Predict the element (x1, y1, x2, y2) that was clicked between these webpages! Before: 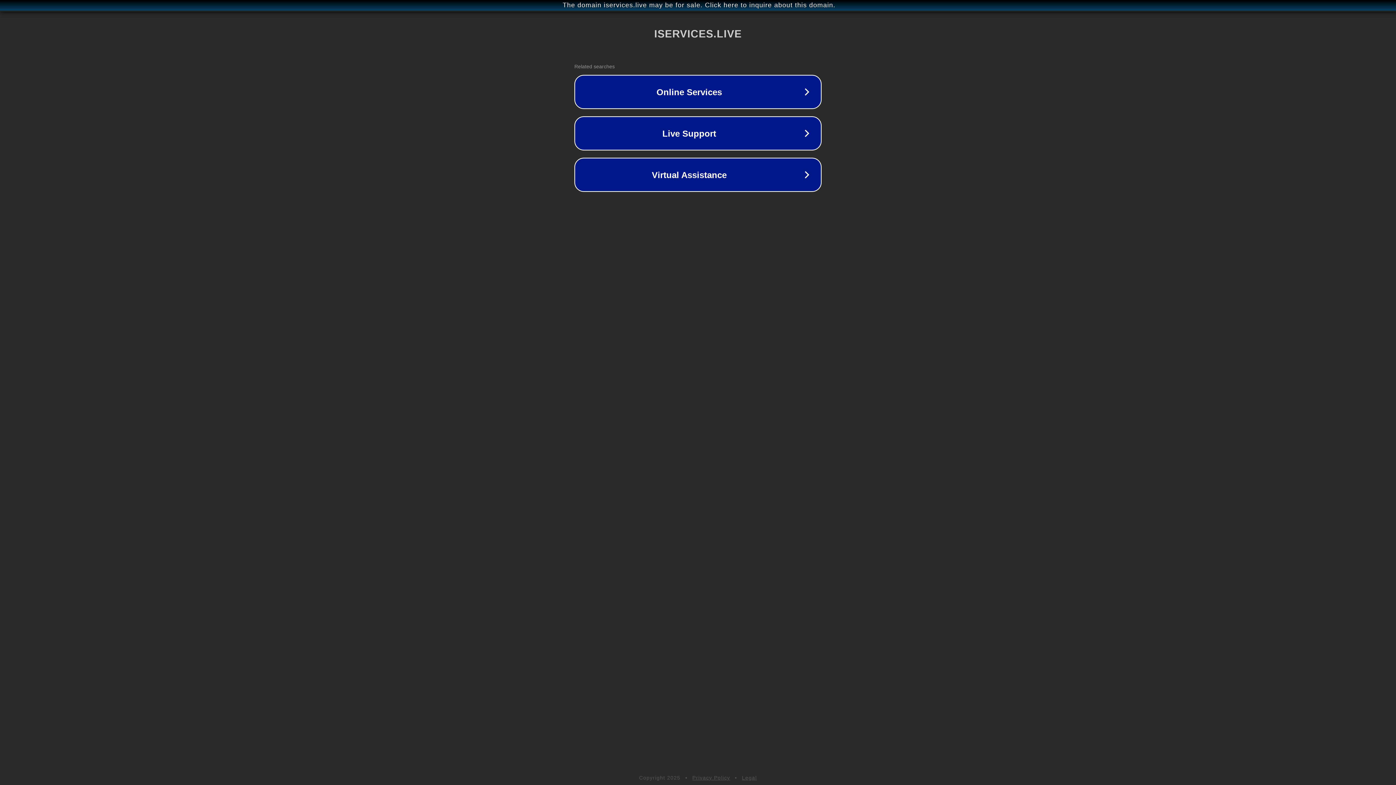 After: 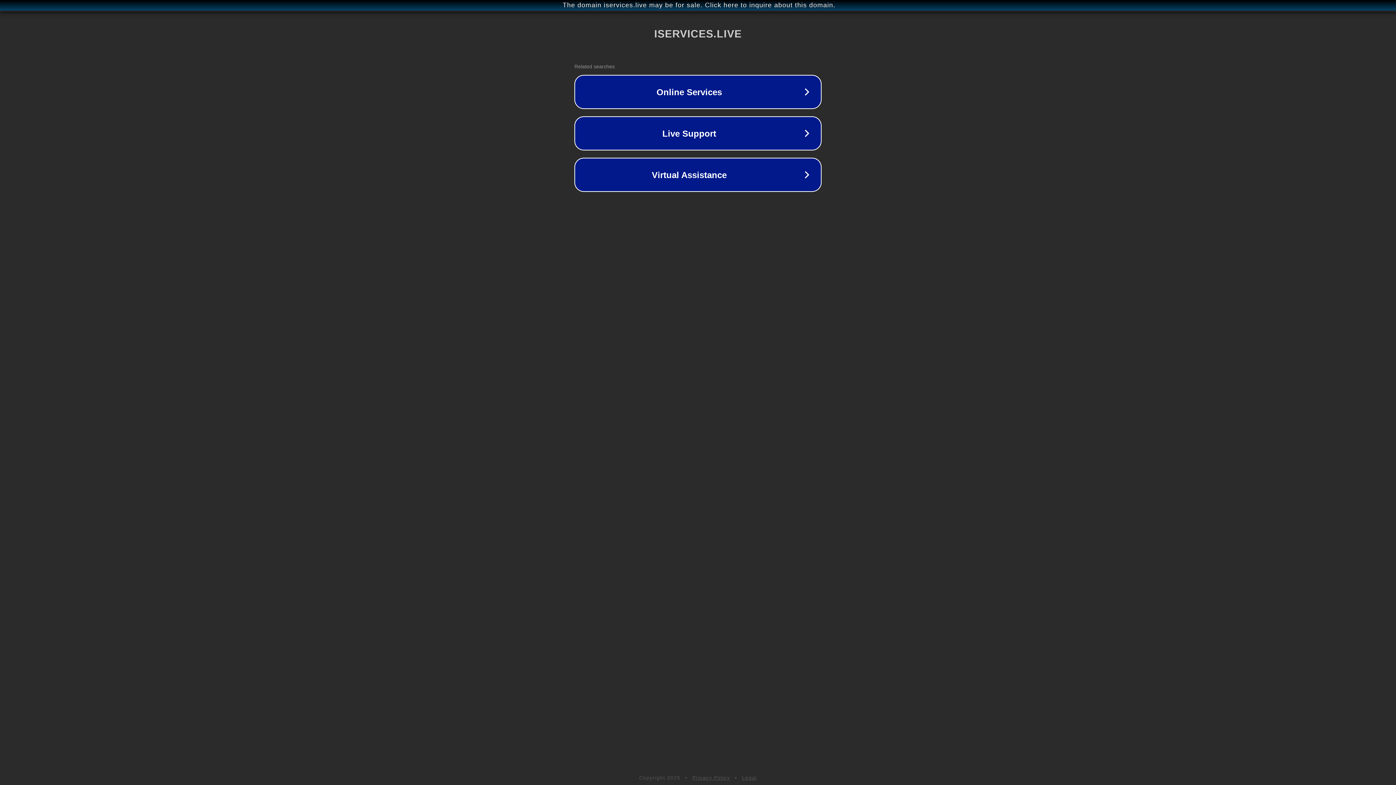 Action: label: Legal bbox: (742, 775, 757, 781)